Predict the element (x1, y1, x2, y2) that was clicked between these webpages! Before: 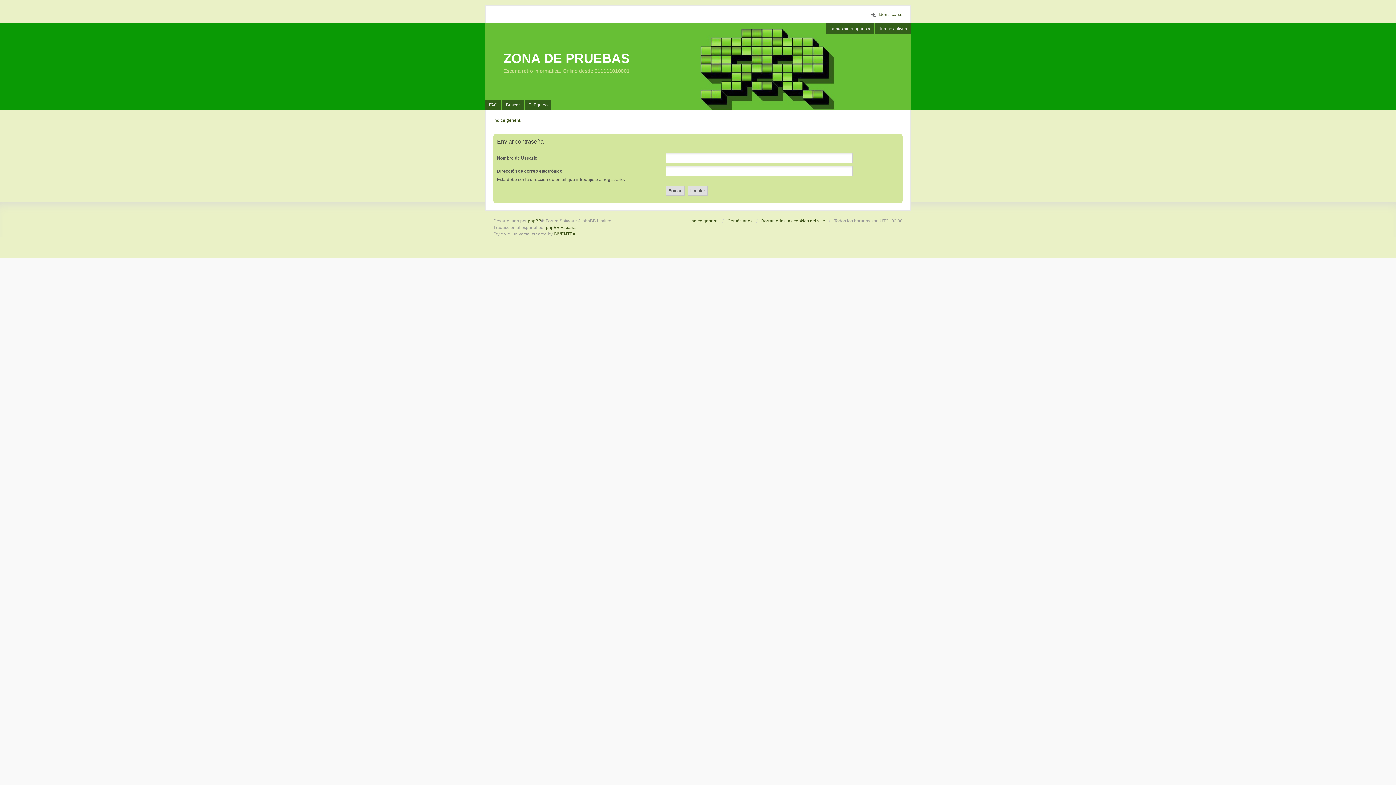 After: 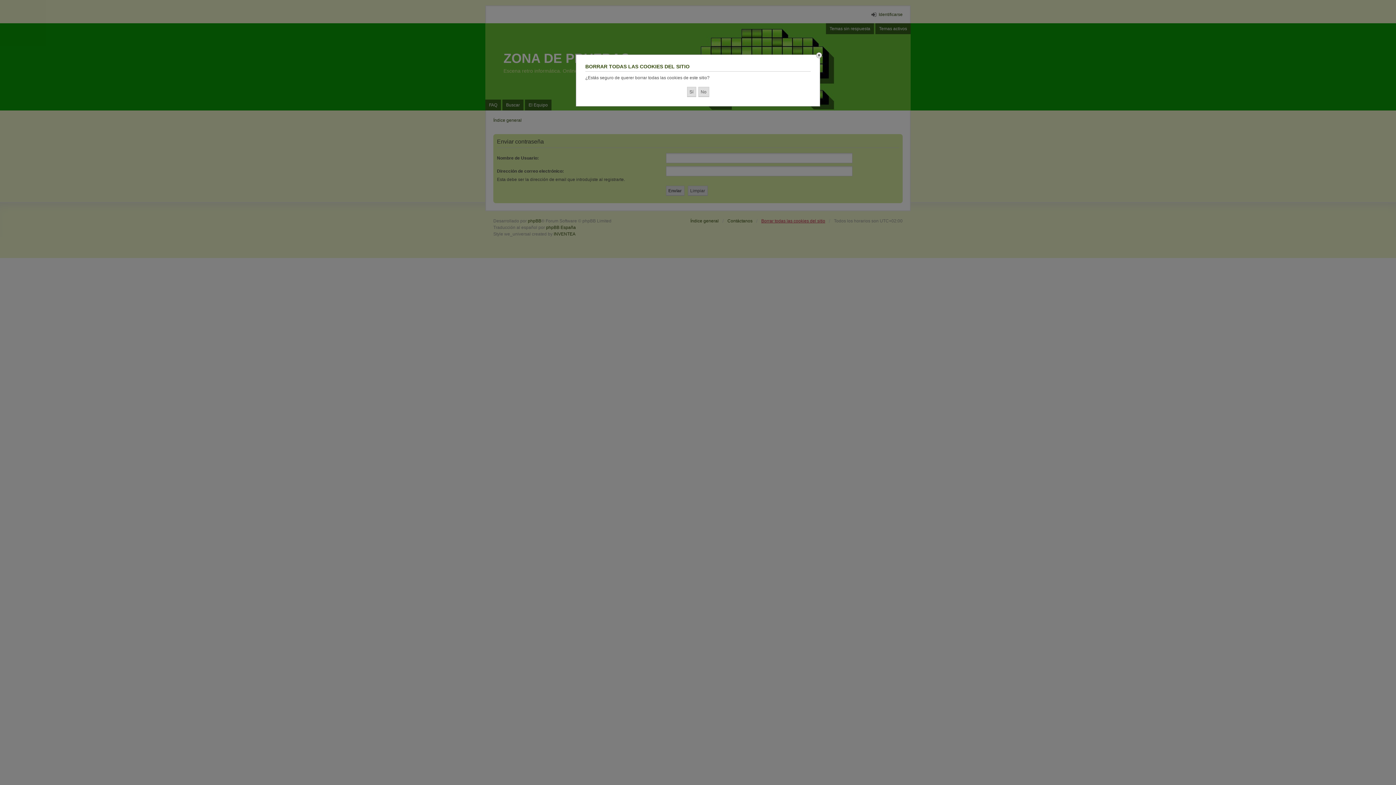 Action: bbox: (761, 217, 825, 224) label: Borrar todas las cookies del sitio